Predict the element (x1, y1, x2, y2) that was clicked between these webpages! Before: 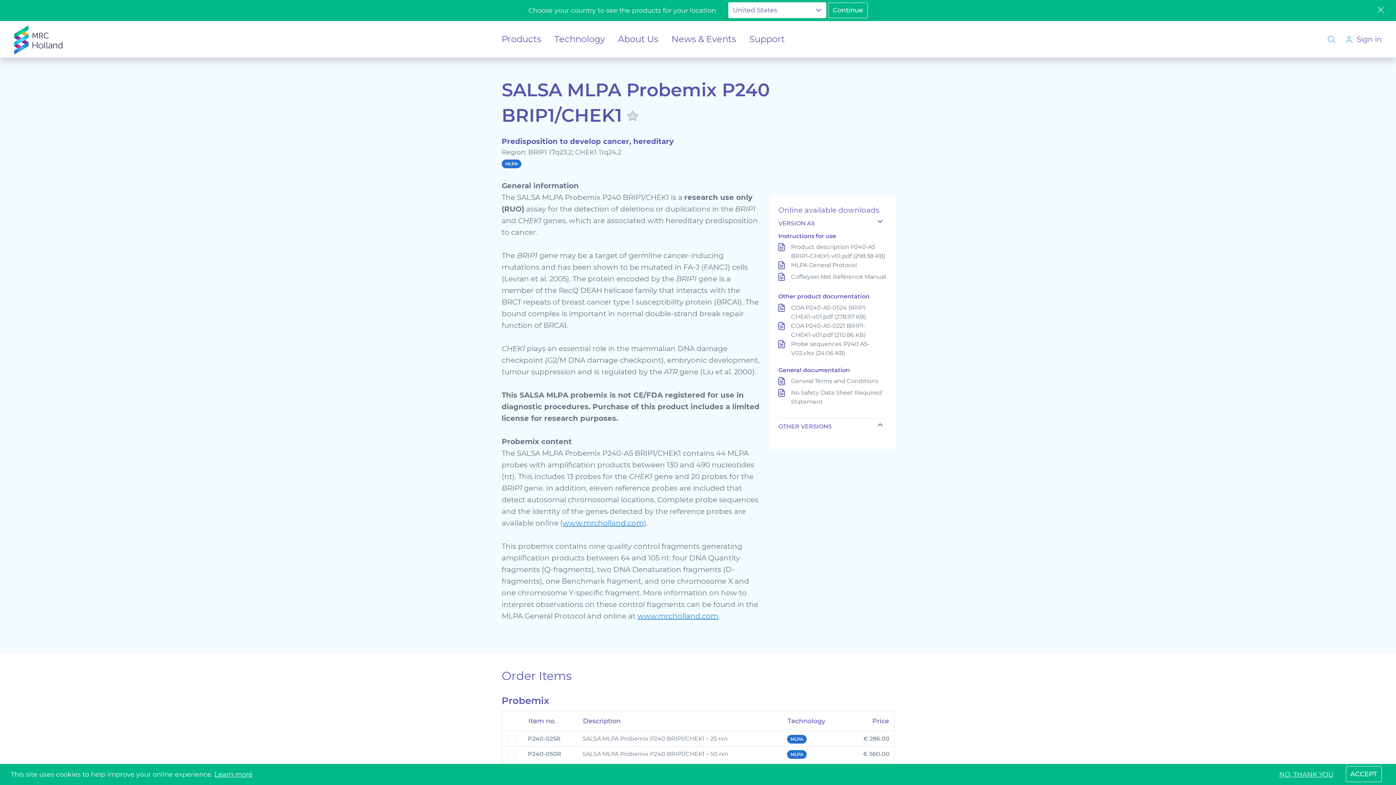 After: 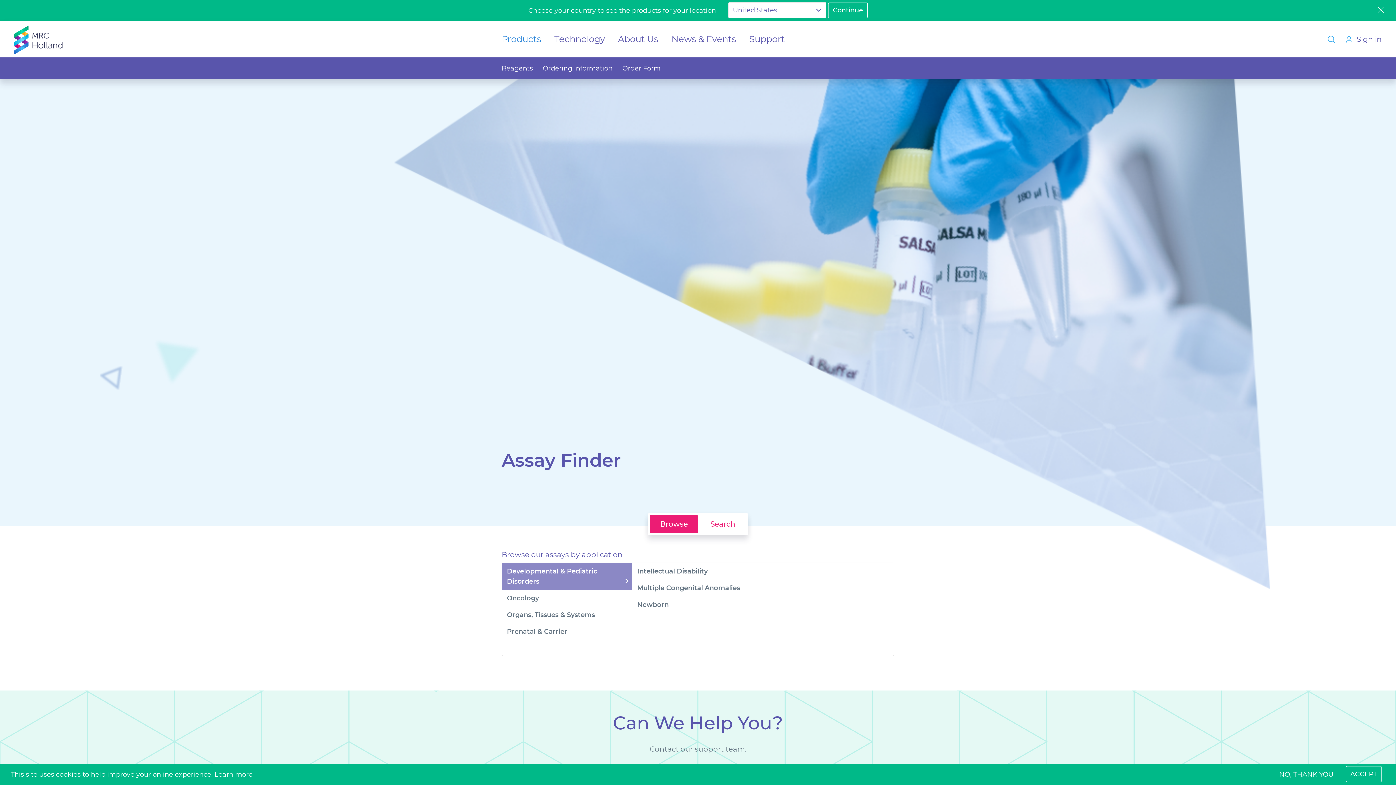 Action: label: Products bbox: (501, 21, 541, 57)